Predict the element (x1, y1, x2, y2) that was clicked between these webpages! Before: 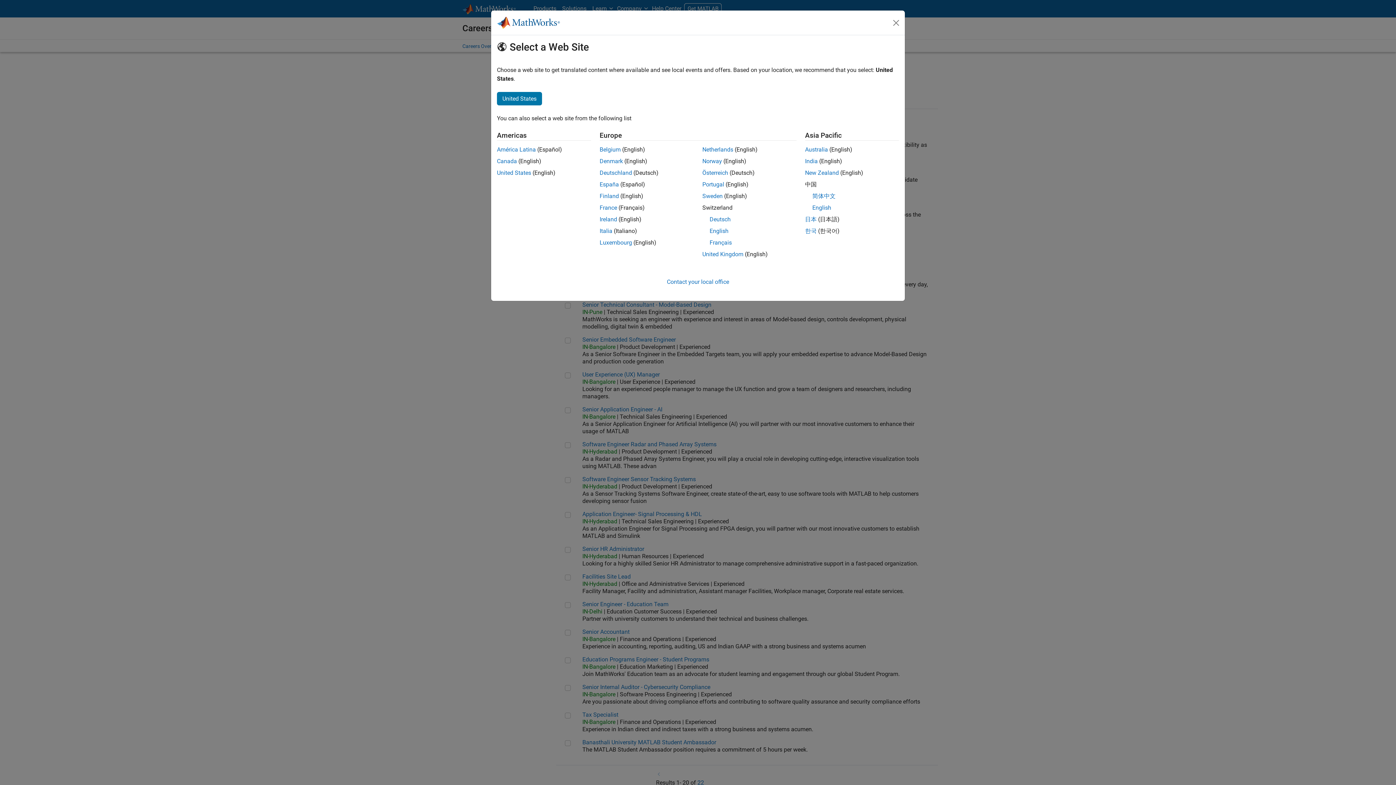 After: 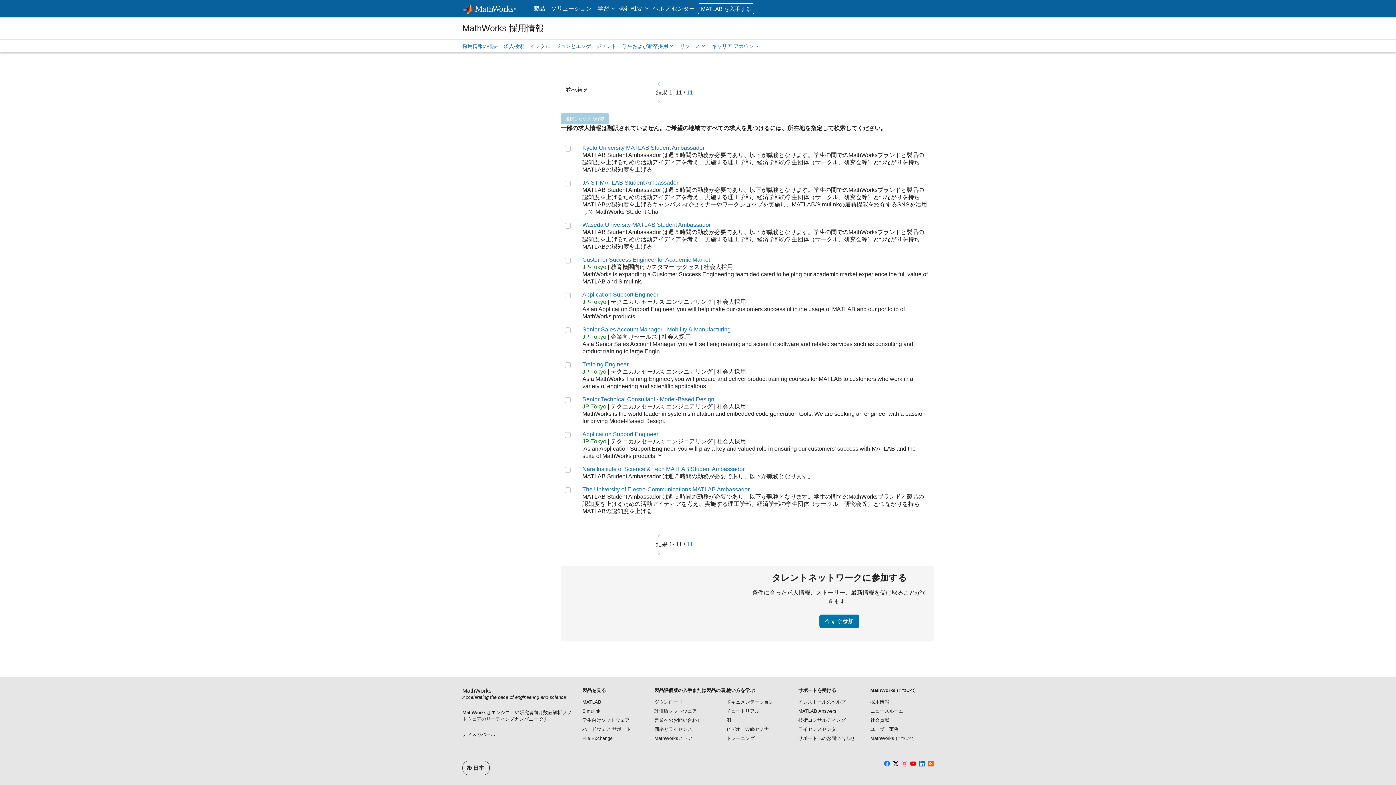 Action: label: 日本 bbox: (805, 216, 816, 222)